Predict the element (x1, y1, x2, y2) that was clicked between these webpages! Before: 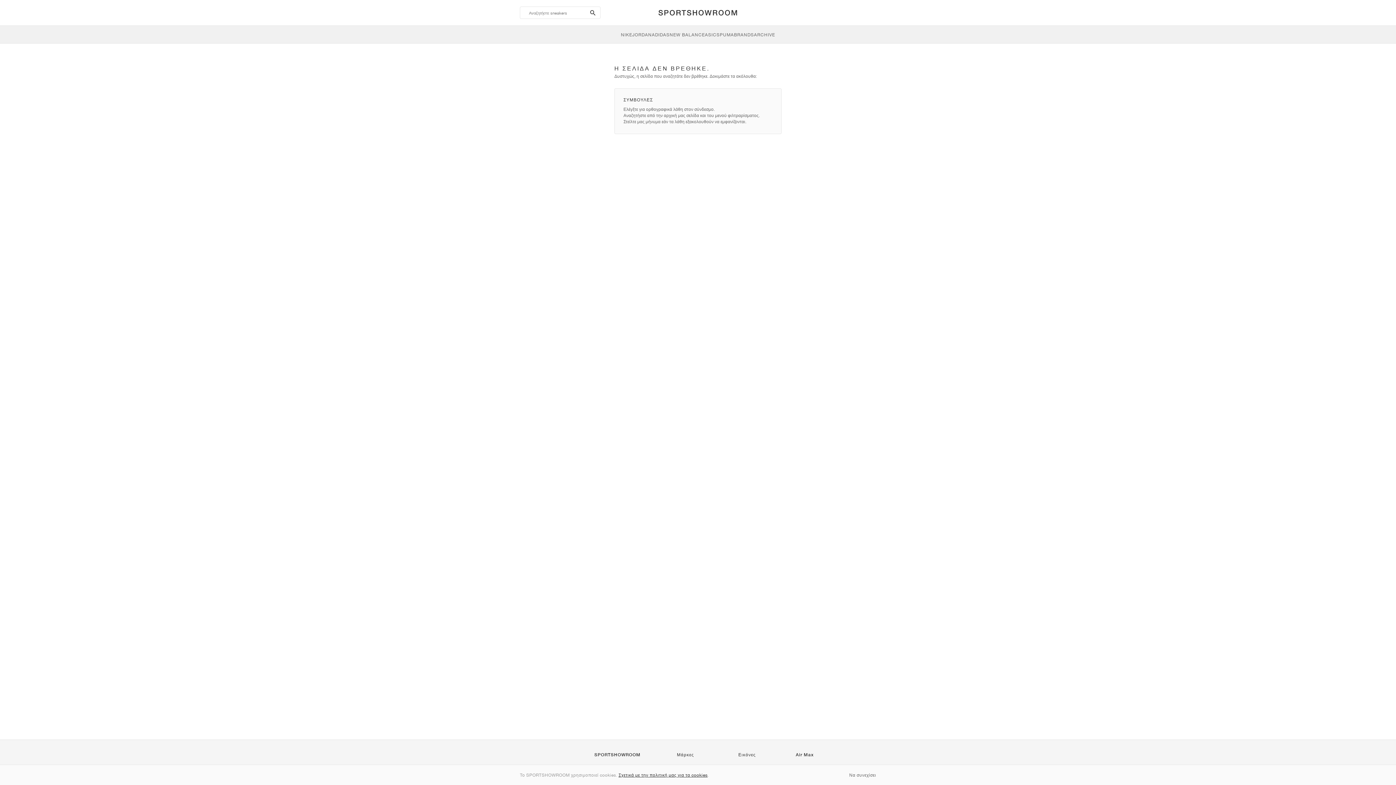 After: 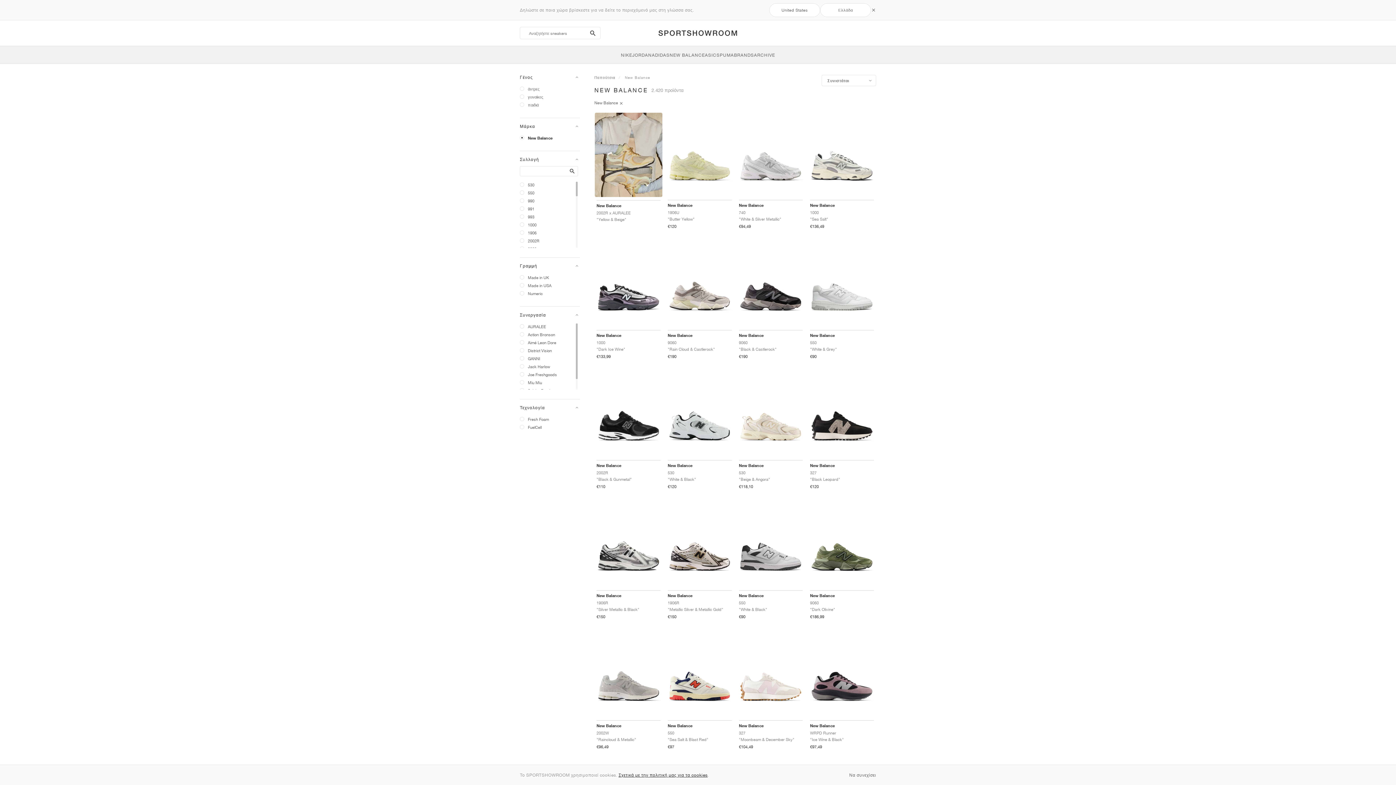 Action: label: NEW BALANCE bbox: (669, 25, 705, 43)